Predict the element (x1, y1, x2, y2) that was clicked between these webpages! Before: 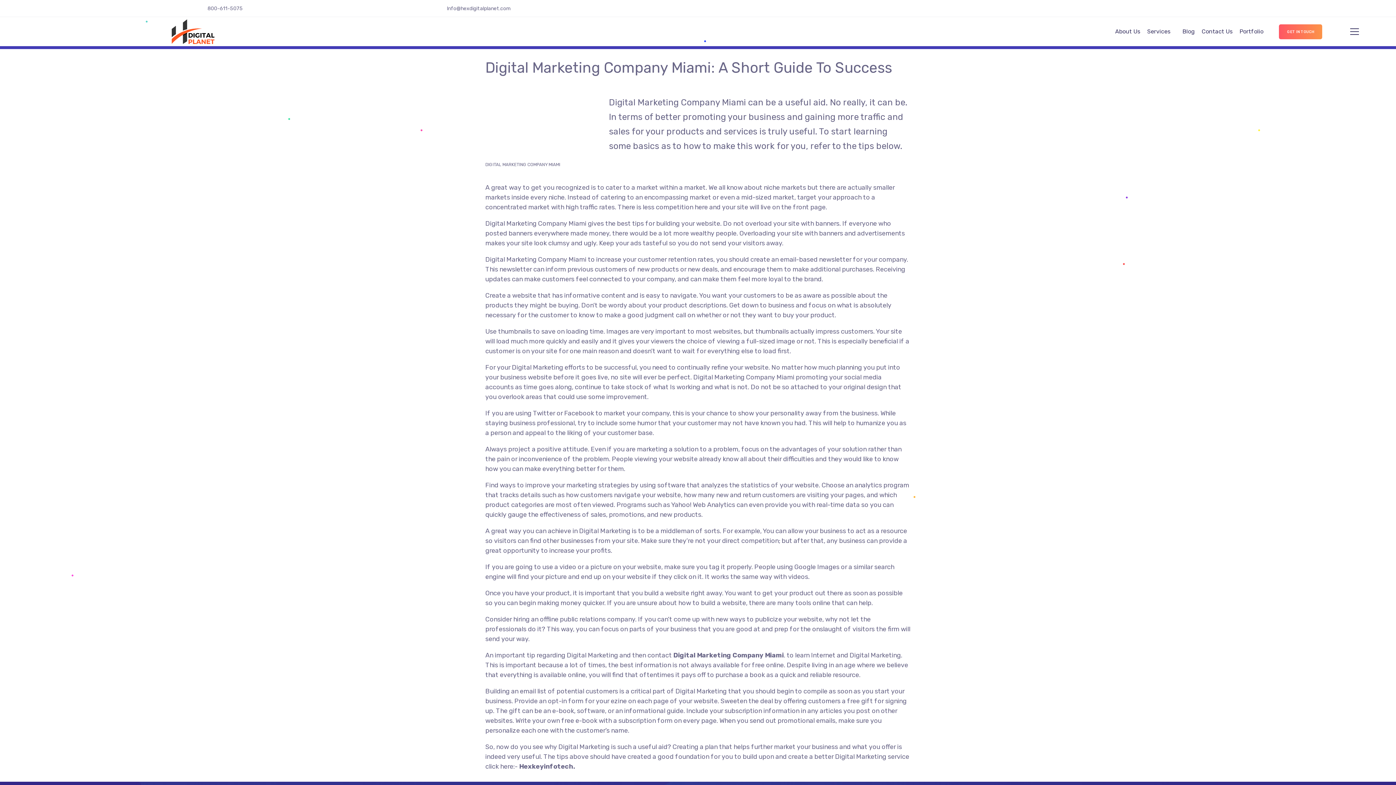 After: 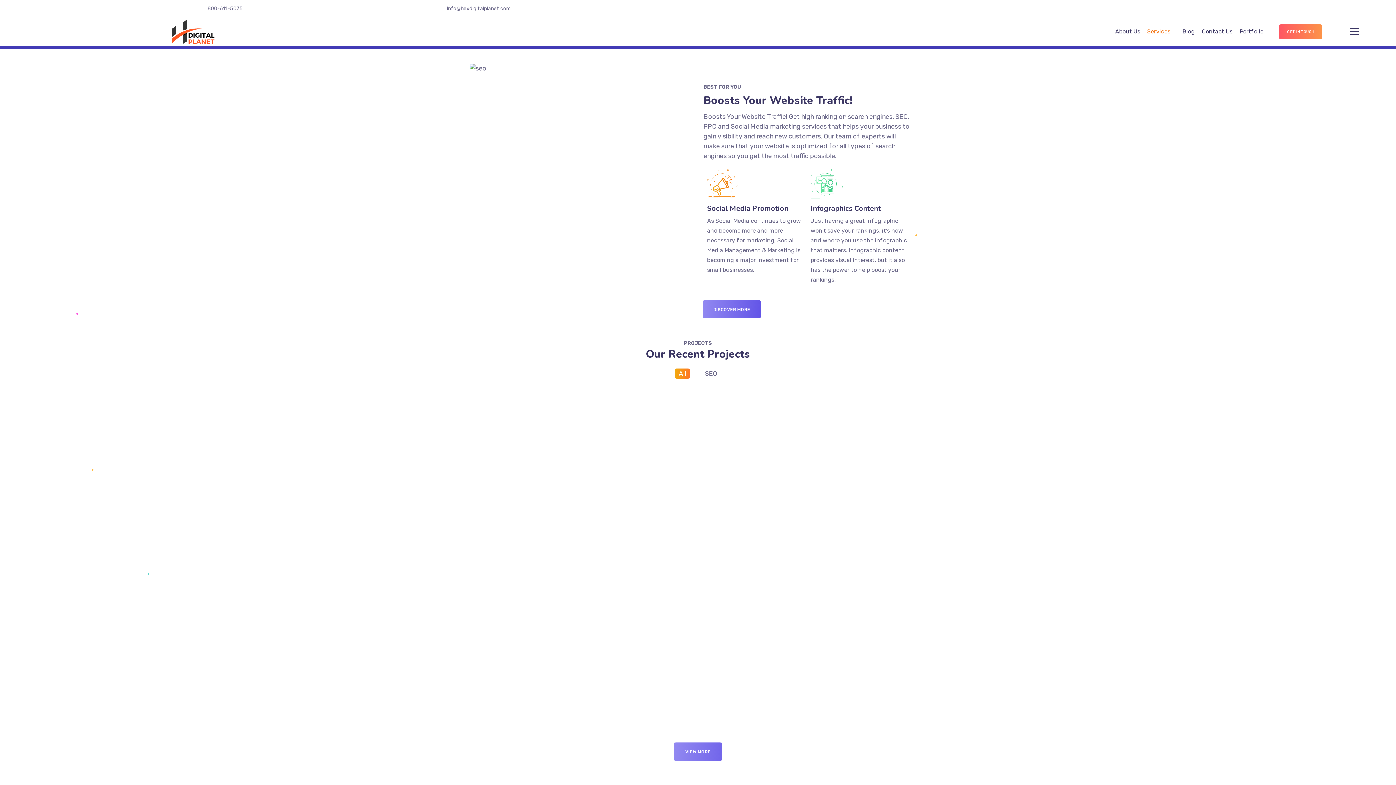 Action: bbox: (1147, 17, 1175, 46) label: Services